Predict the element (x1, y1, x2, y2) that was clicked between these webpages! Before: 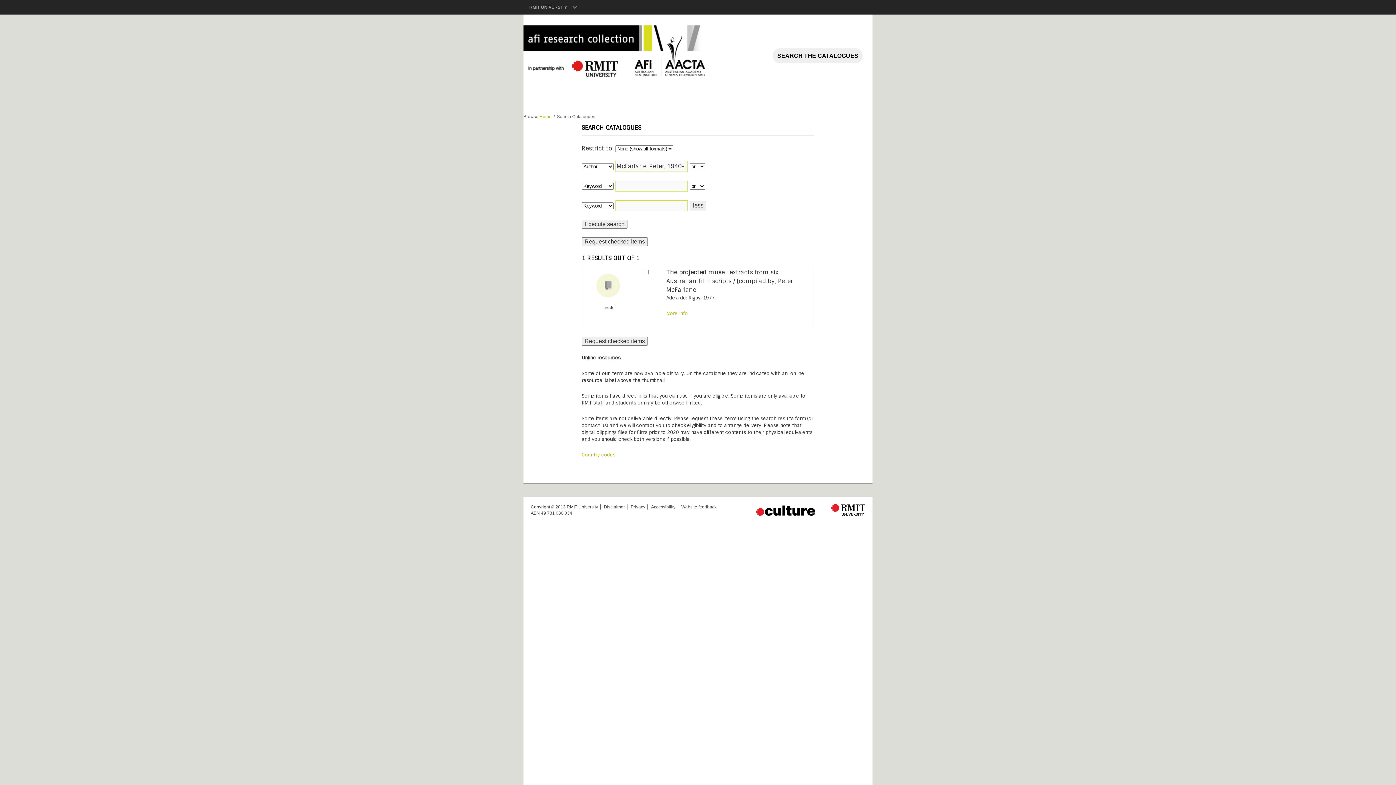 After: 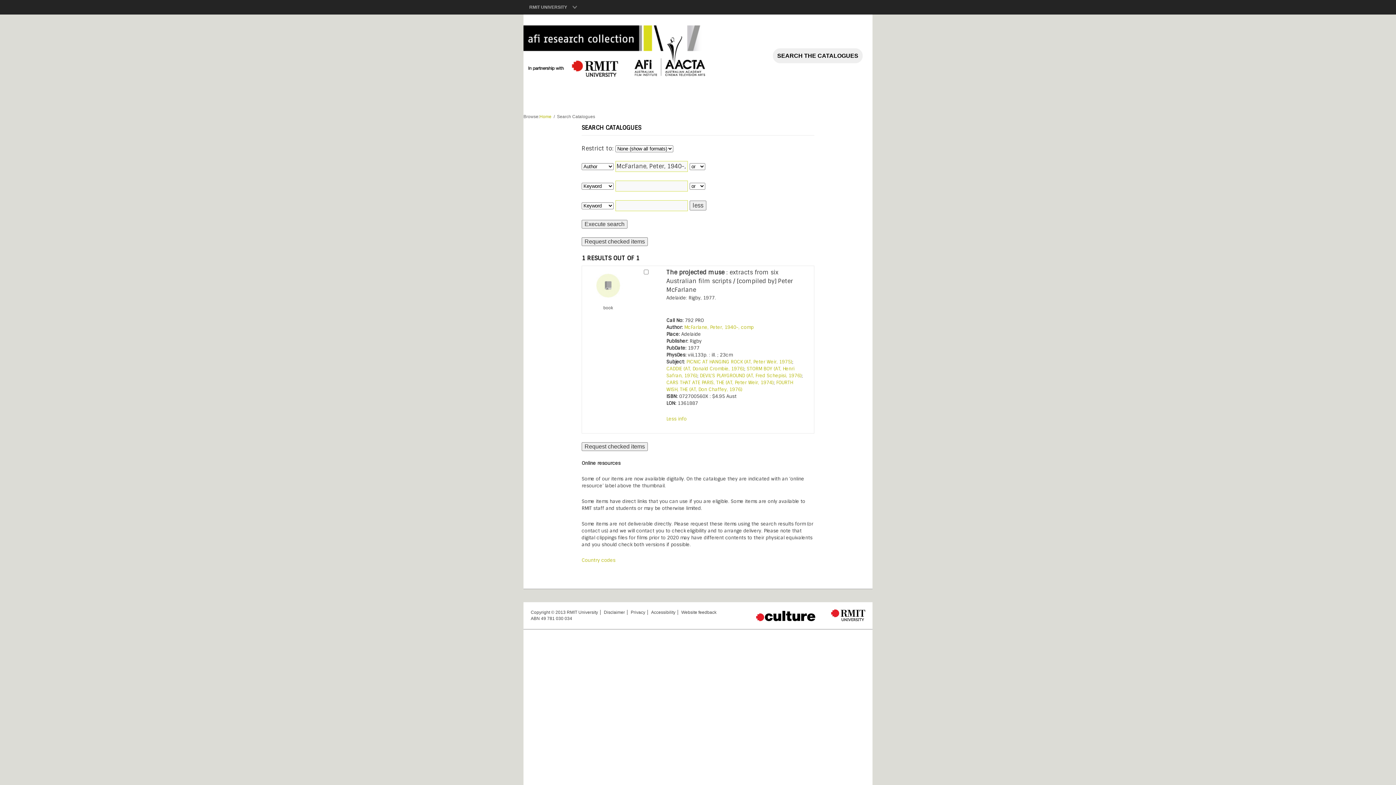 Action: label: More info bbox: (666, 310, 688, 316)